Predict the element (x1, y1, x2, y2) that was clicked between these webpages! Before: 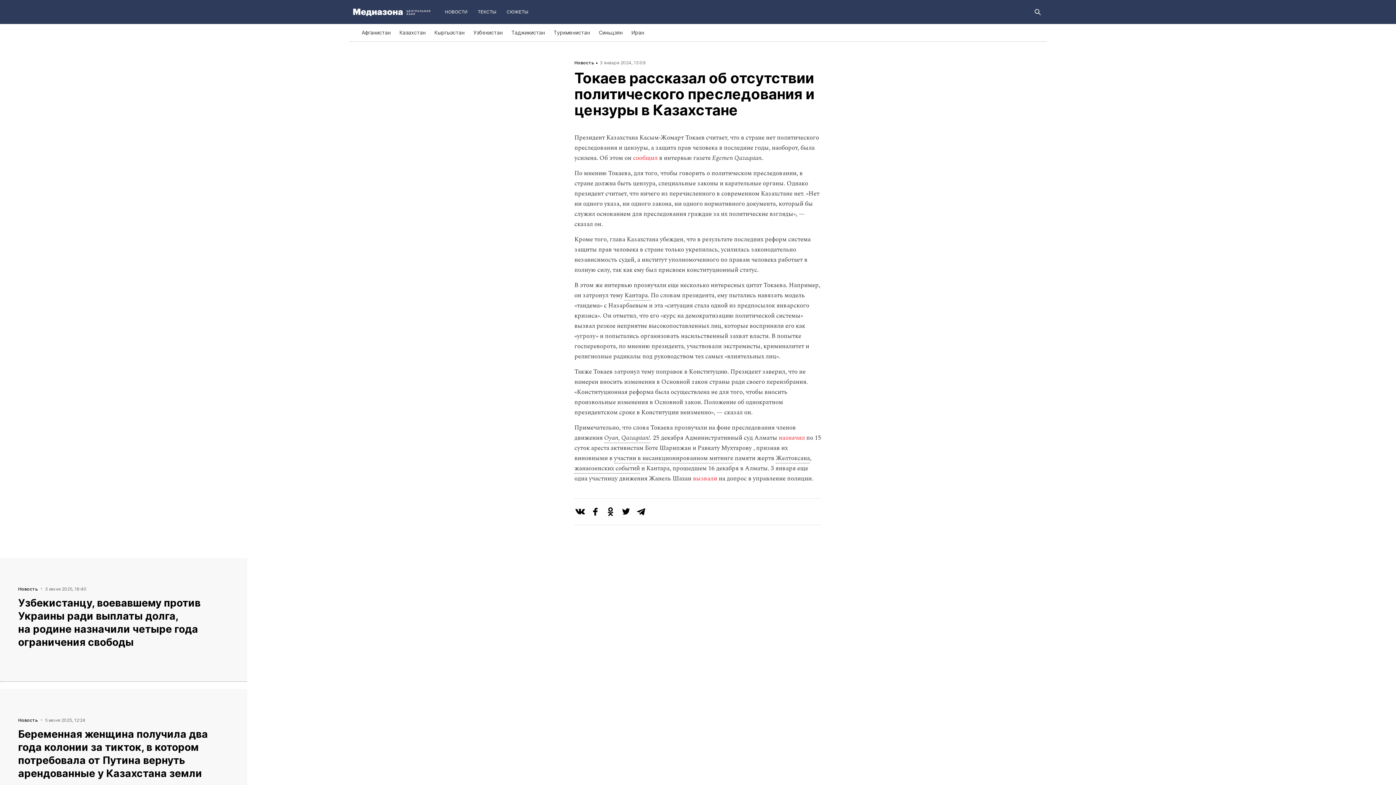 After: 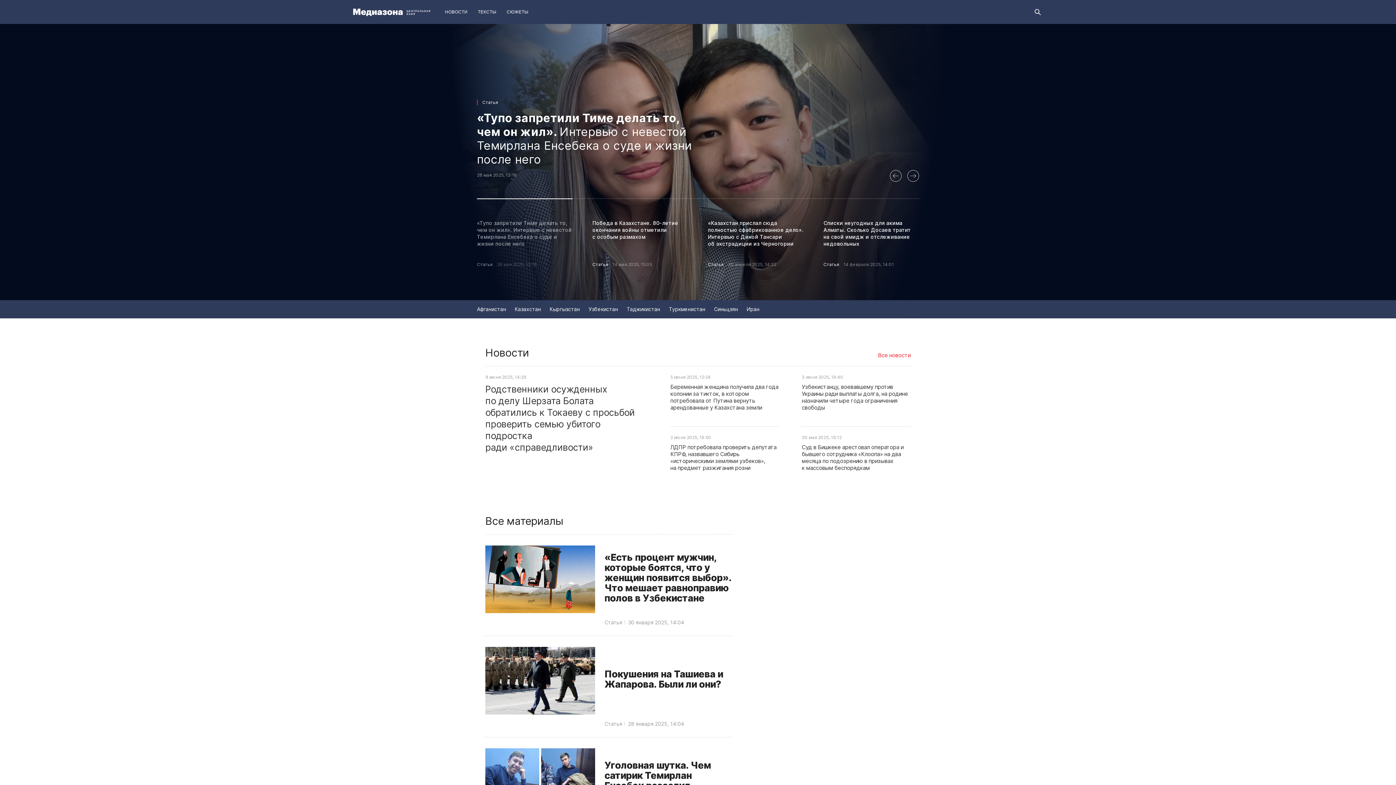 Action: bbox: (349, 4, 434, 19)